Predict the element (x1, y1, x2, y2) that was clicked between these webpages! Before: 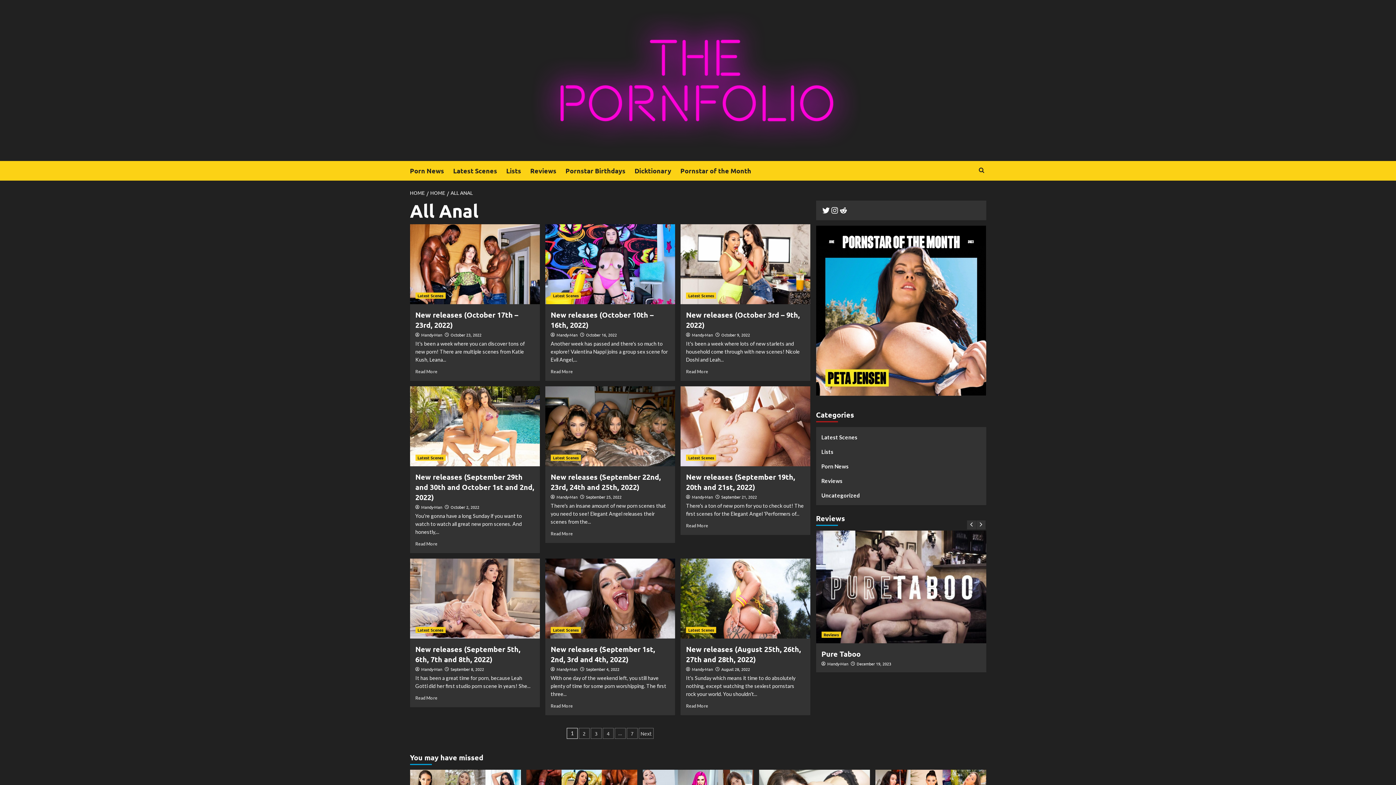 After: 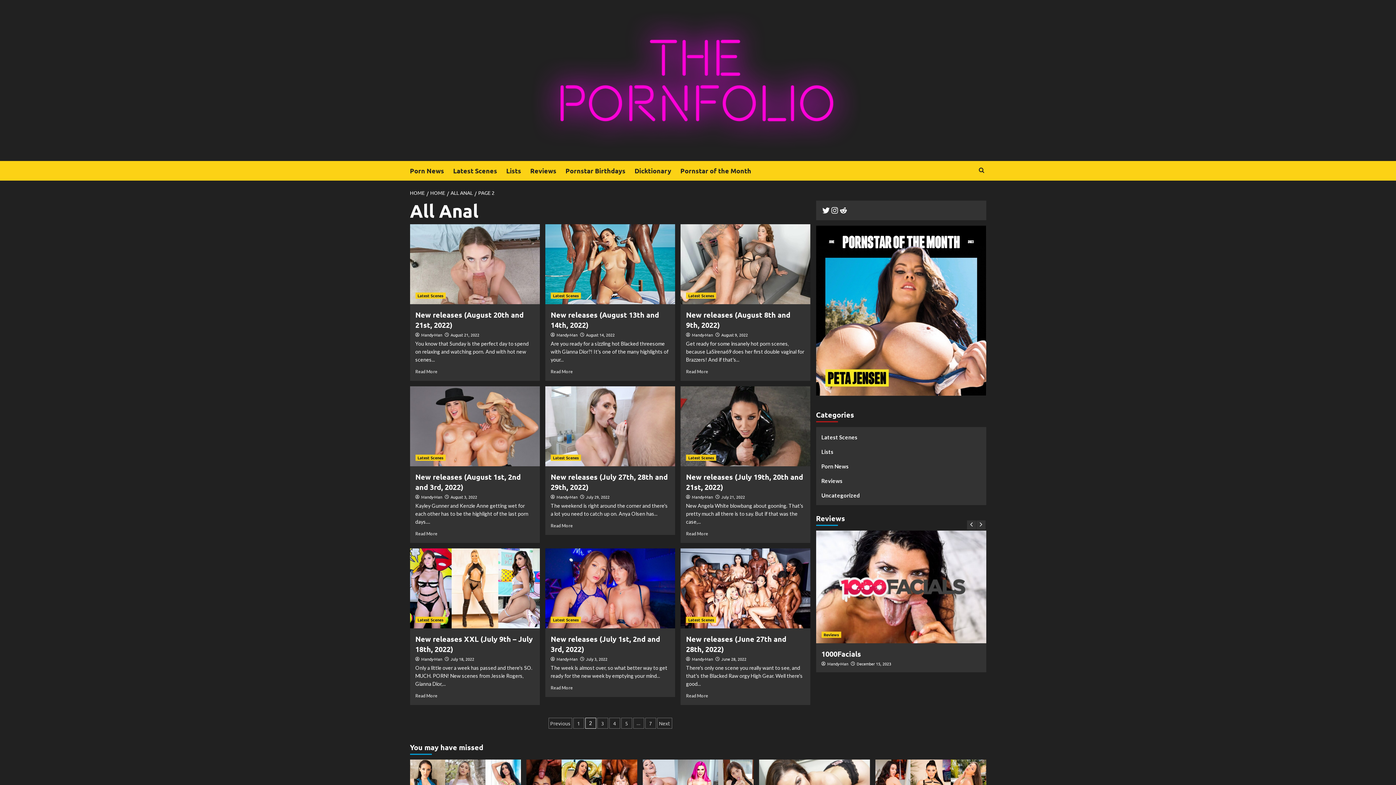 Action: bbox: (578, 728, 589, 739) label: 2